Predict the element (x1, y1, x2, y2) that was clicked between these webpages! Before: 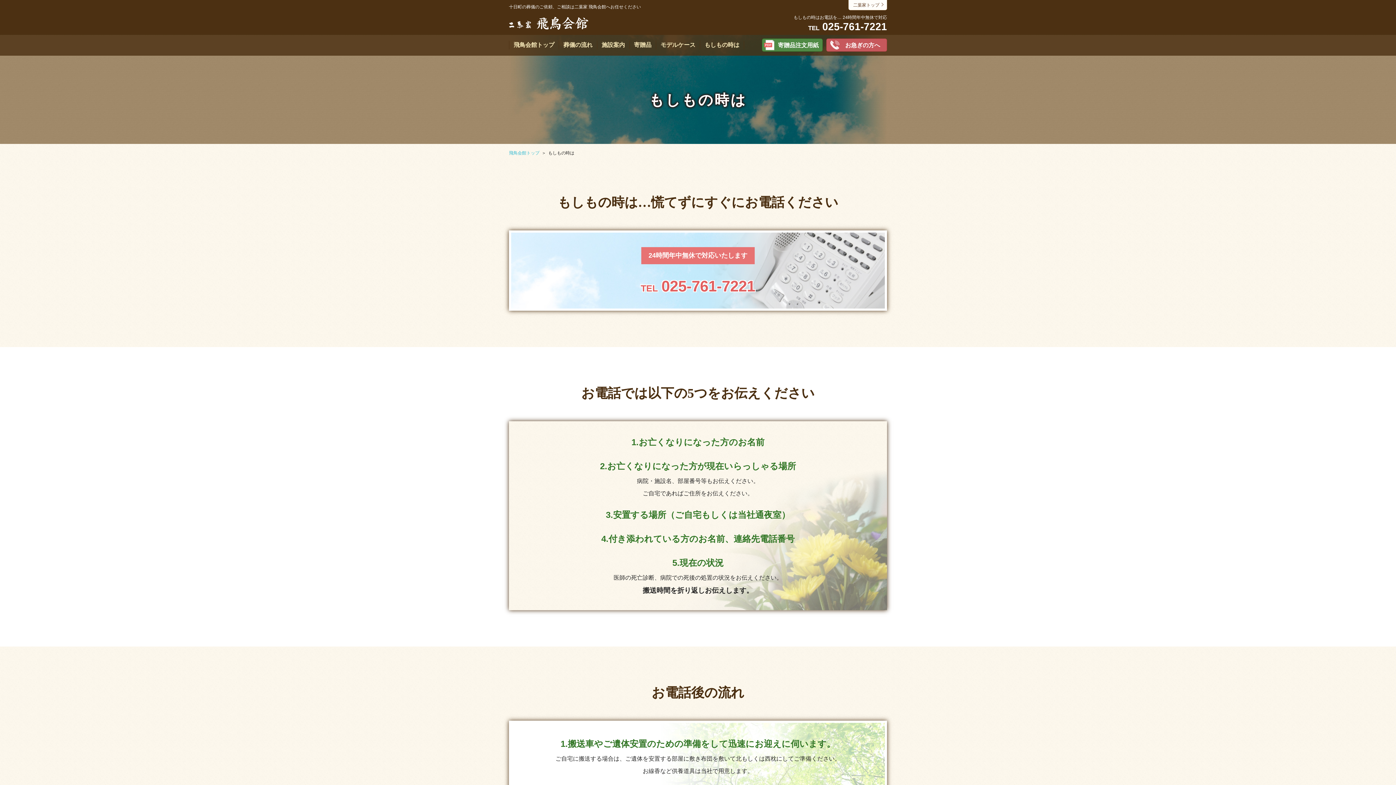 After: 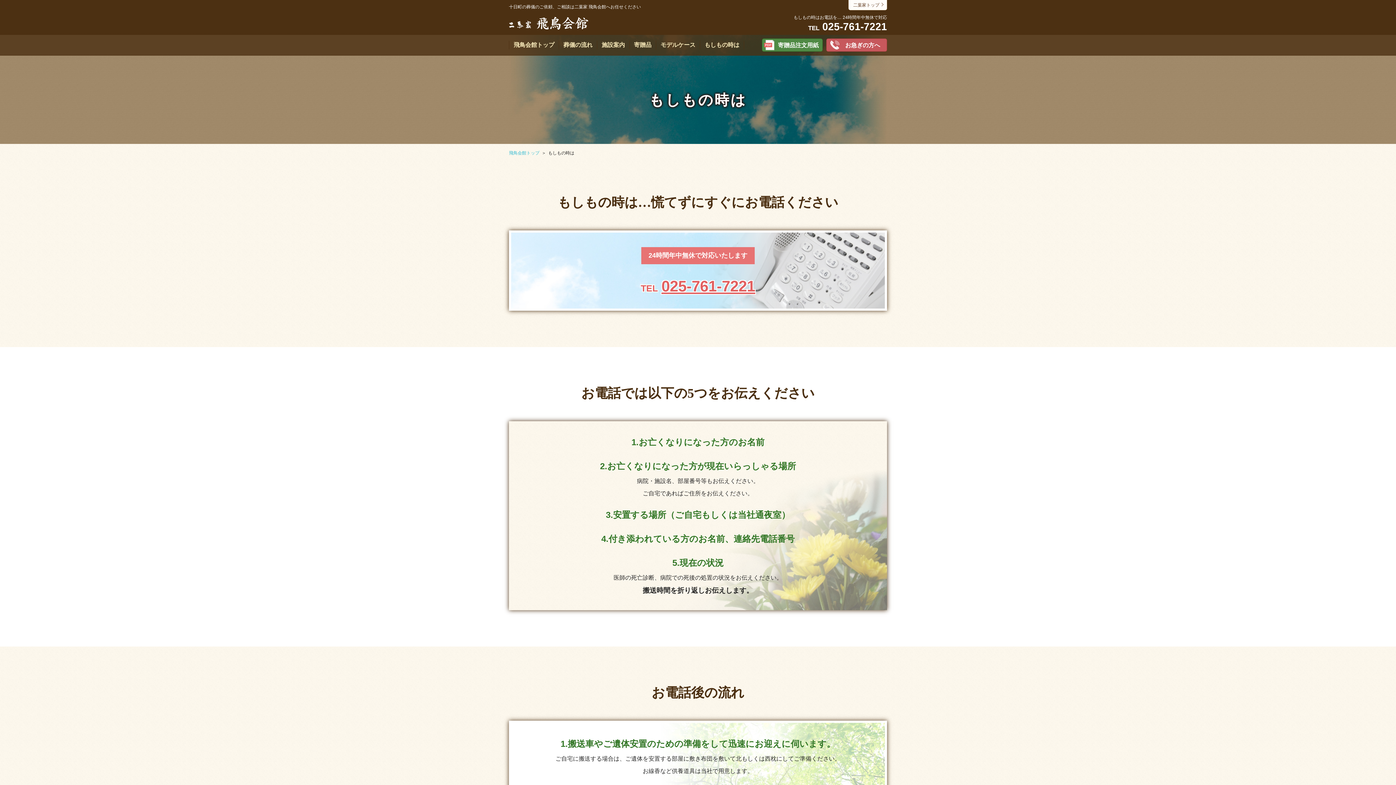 Action: label: 025-761-7221 bbox: (661, 277, 755, 294)